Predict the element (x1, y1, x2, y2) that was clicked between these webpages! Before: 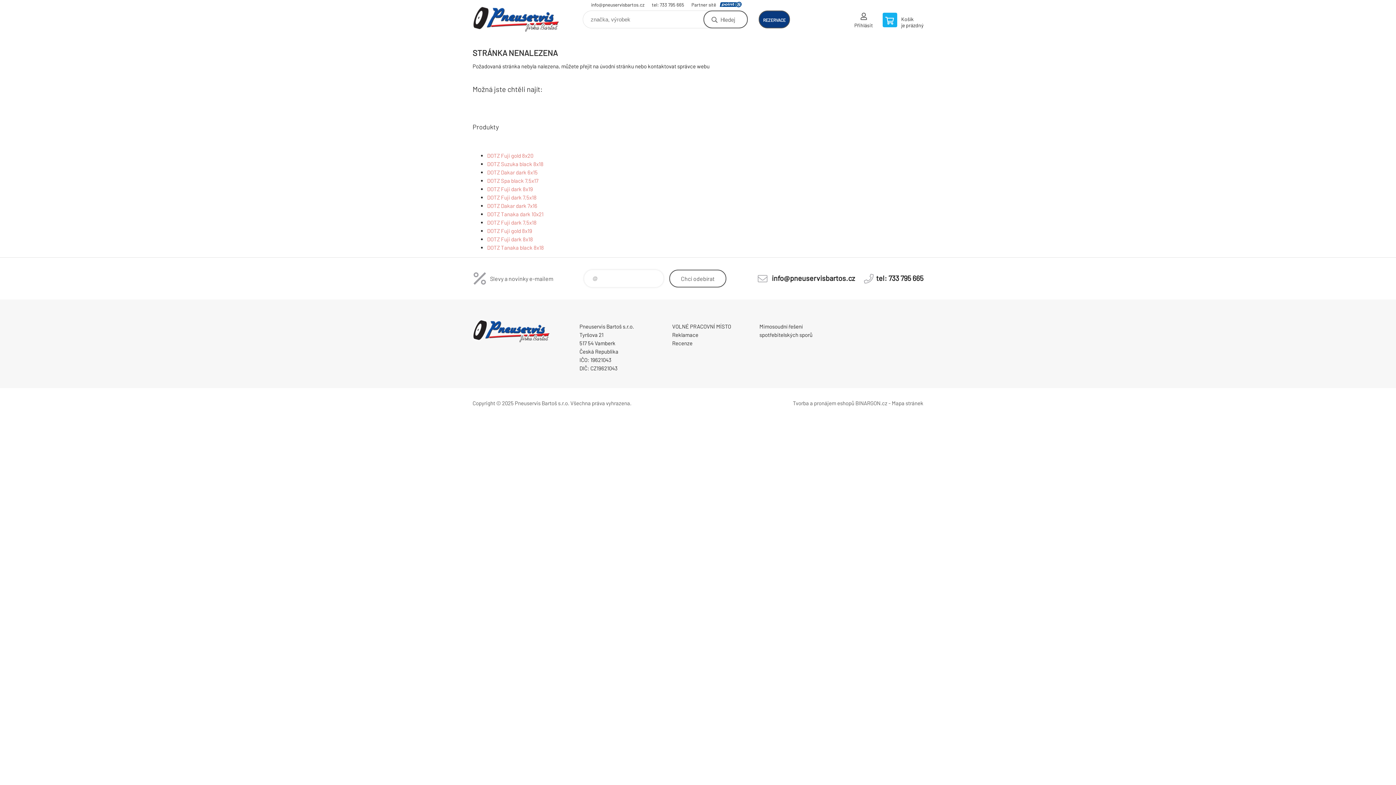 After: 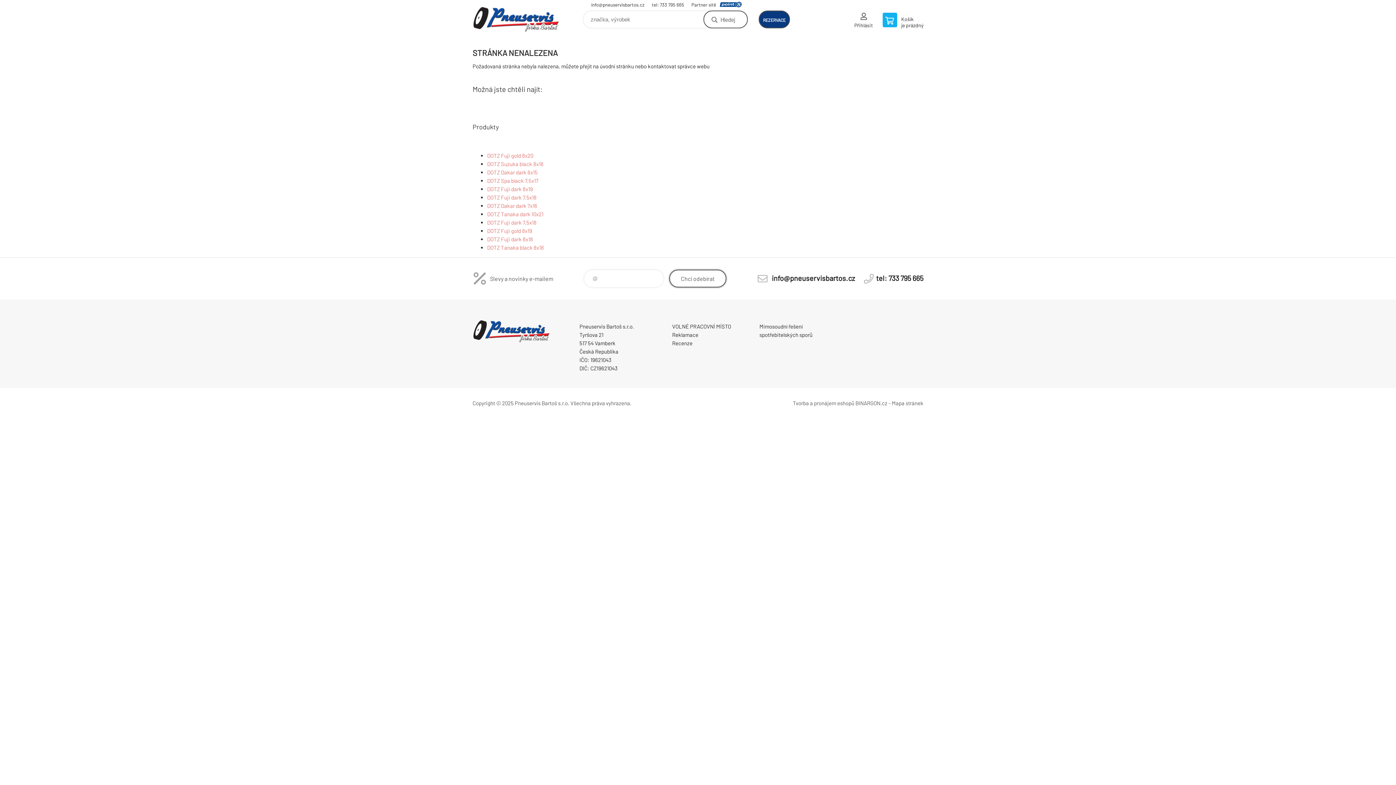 Action: bbox: (669, 269, 726, 287) label: Chci
odebírat